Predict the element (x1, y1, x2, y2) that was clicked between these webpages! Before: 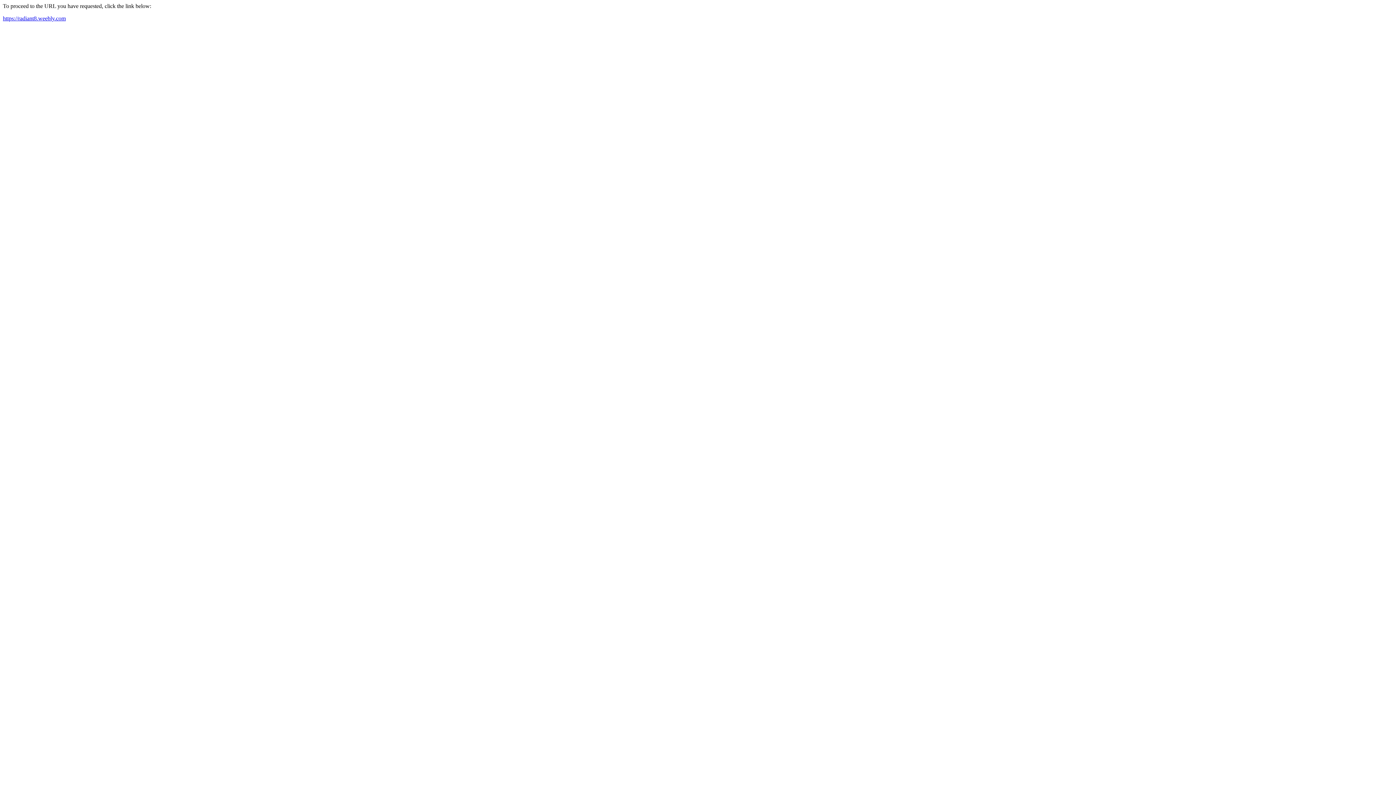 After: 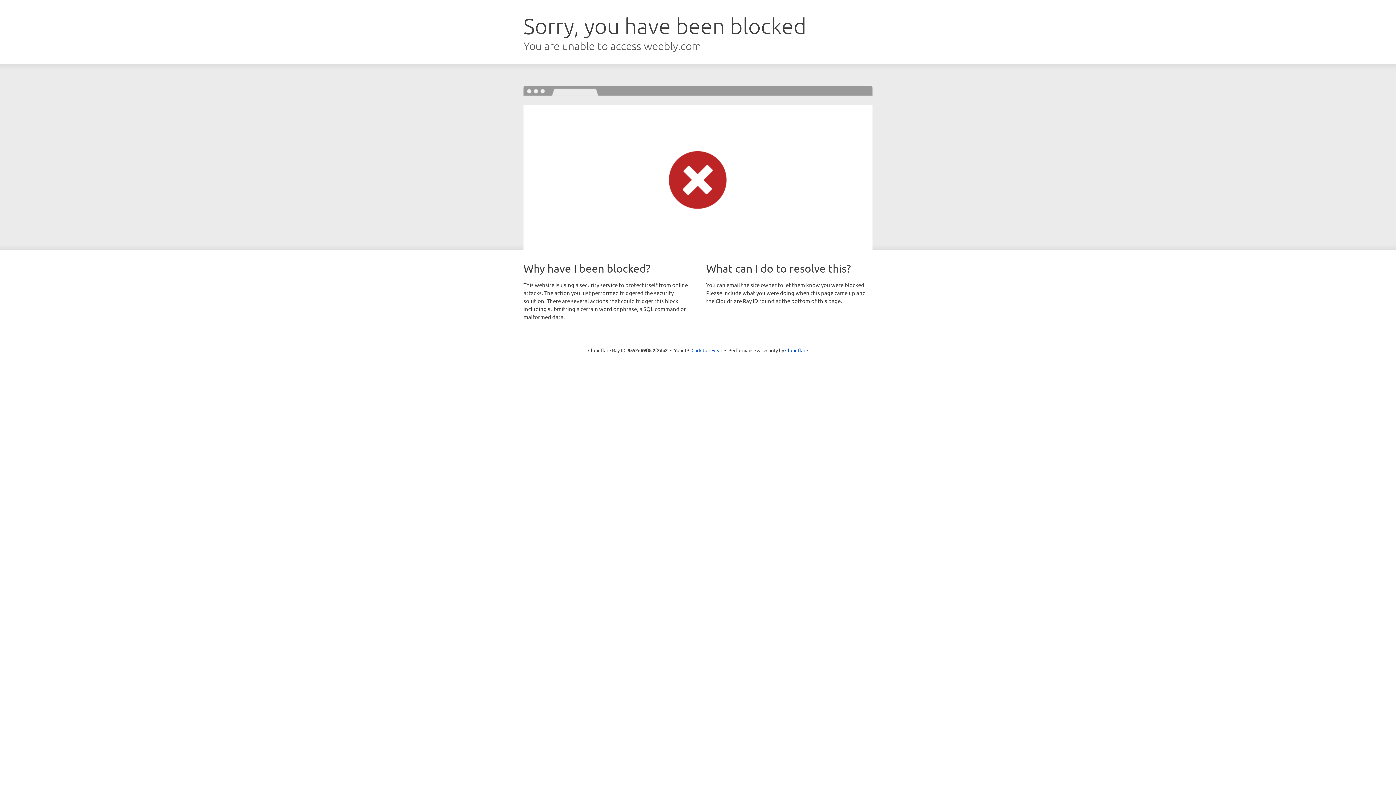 Action: label: https://radiant8.weebly.com bbox: (2, 15, 65, 21)